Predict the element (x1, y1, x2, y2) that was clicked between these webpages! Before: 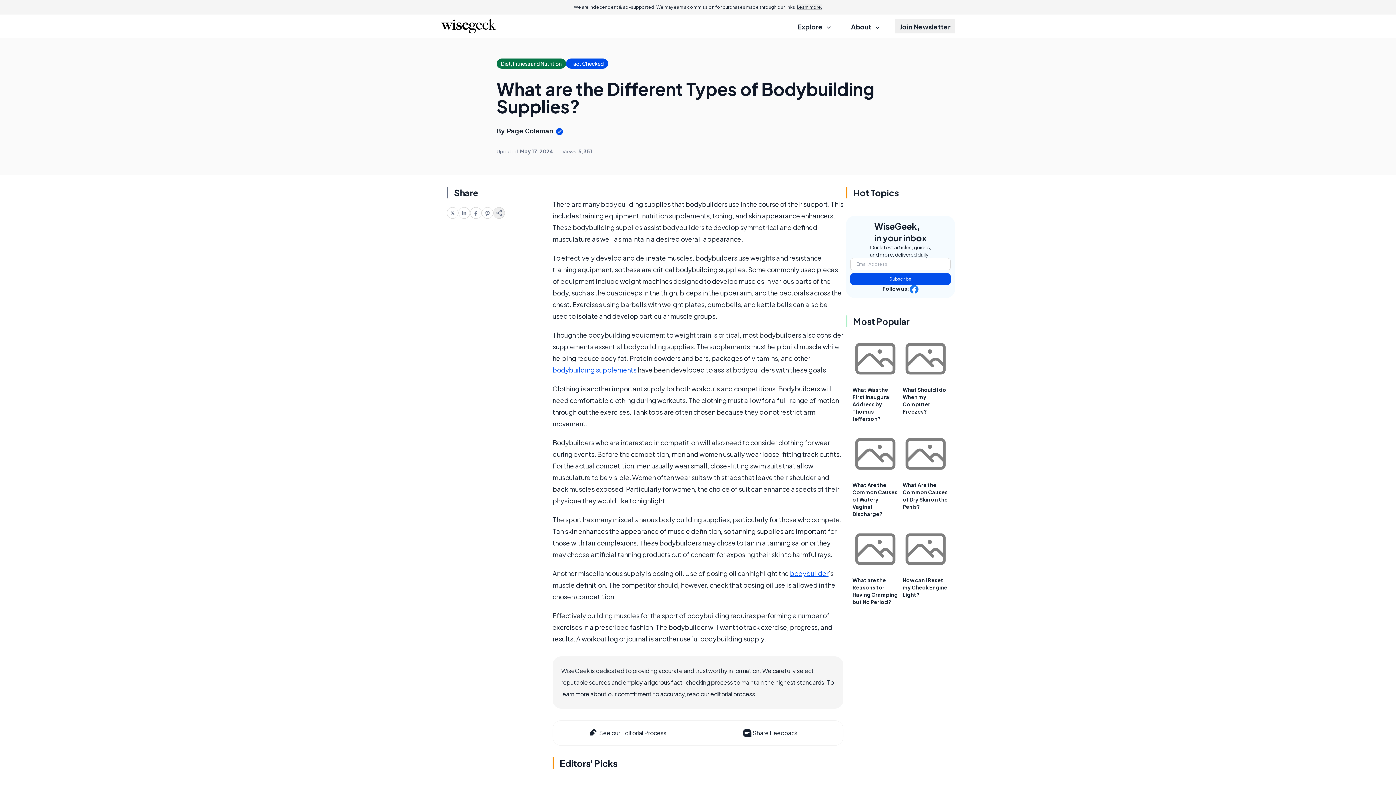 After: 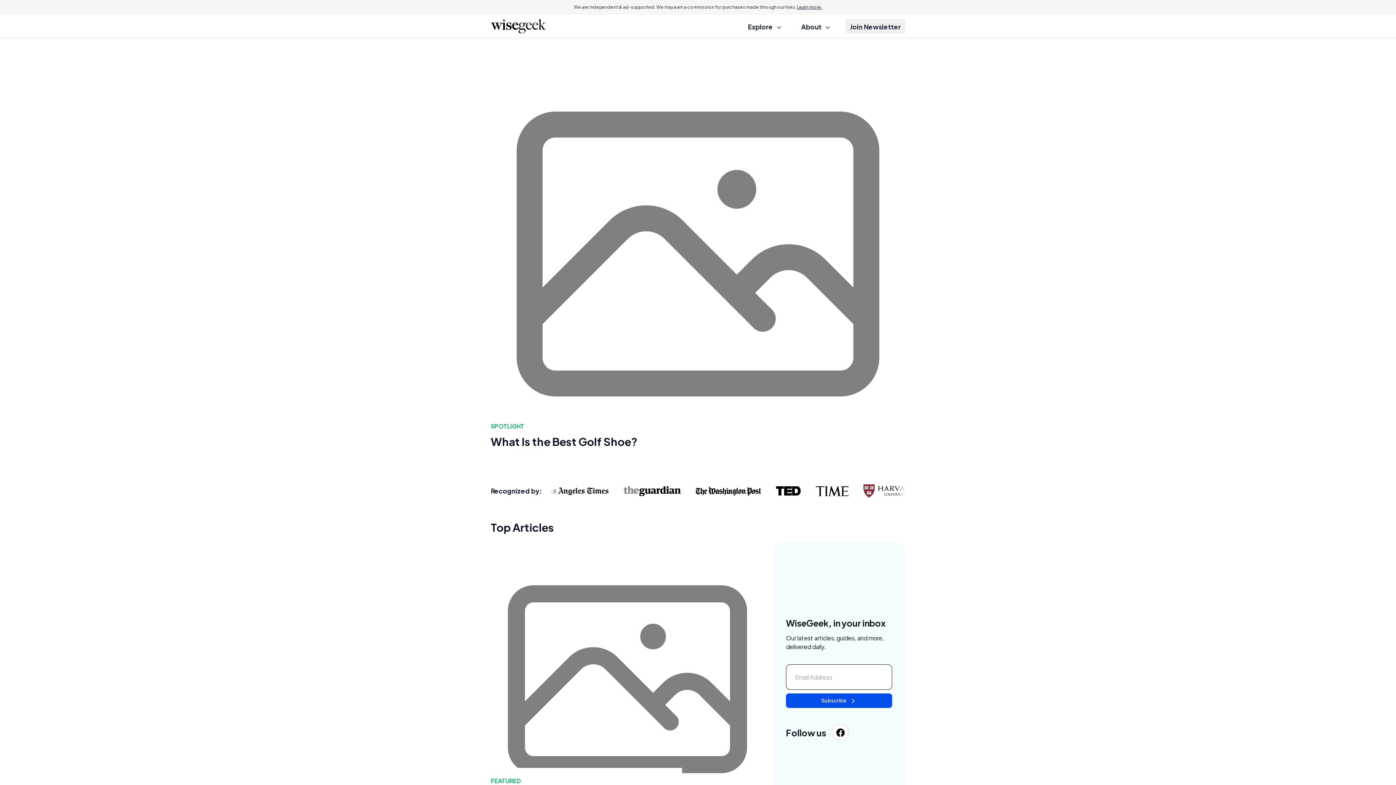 Action: bbox: (441, 18, 496, 33)